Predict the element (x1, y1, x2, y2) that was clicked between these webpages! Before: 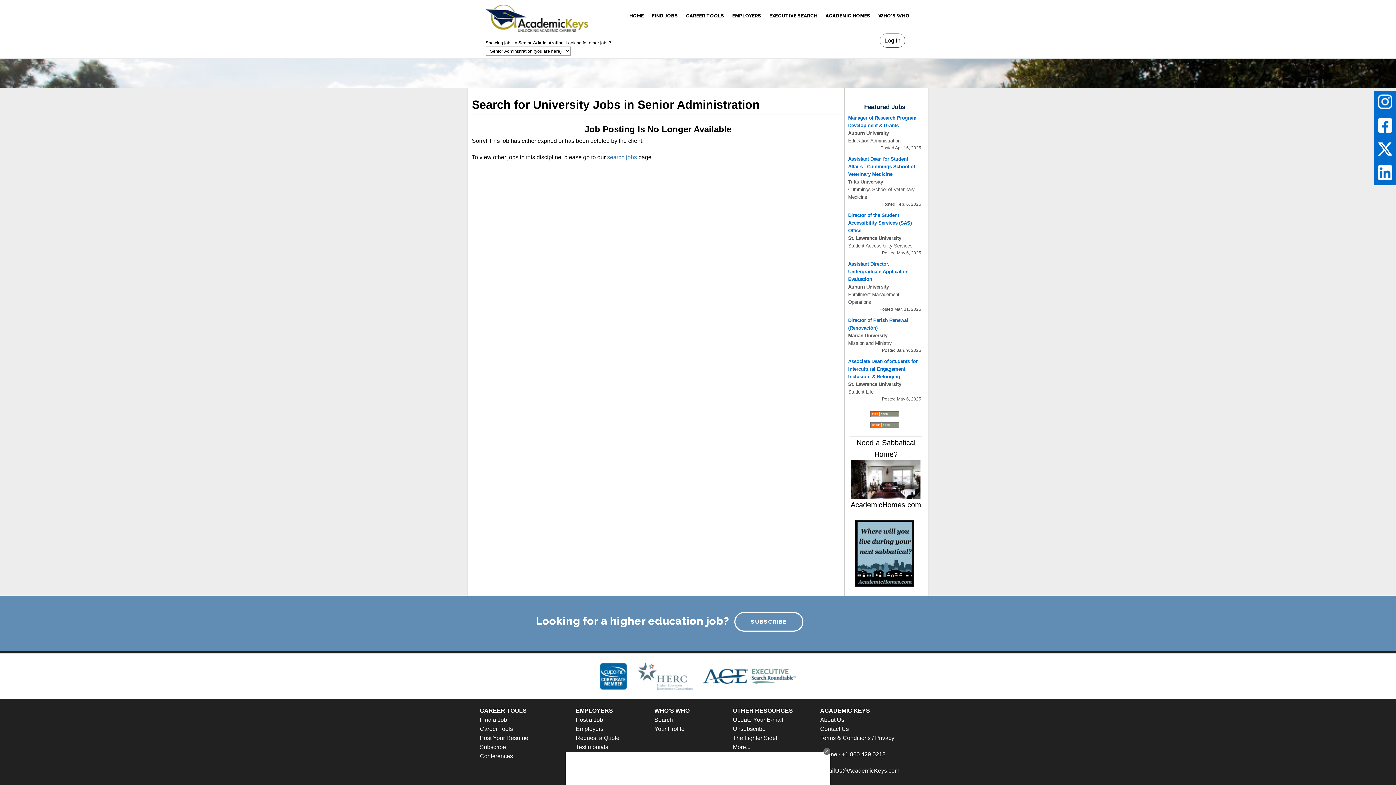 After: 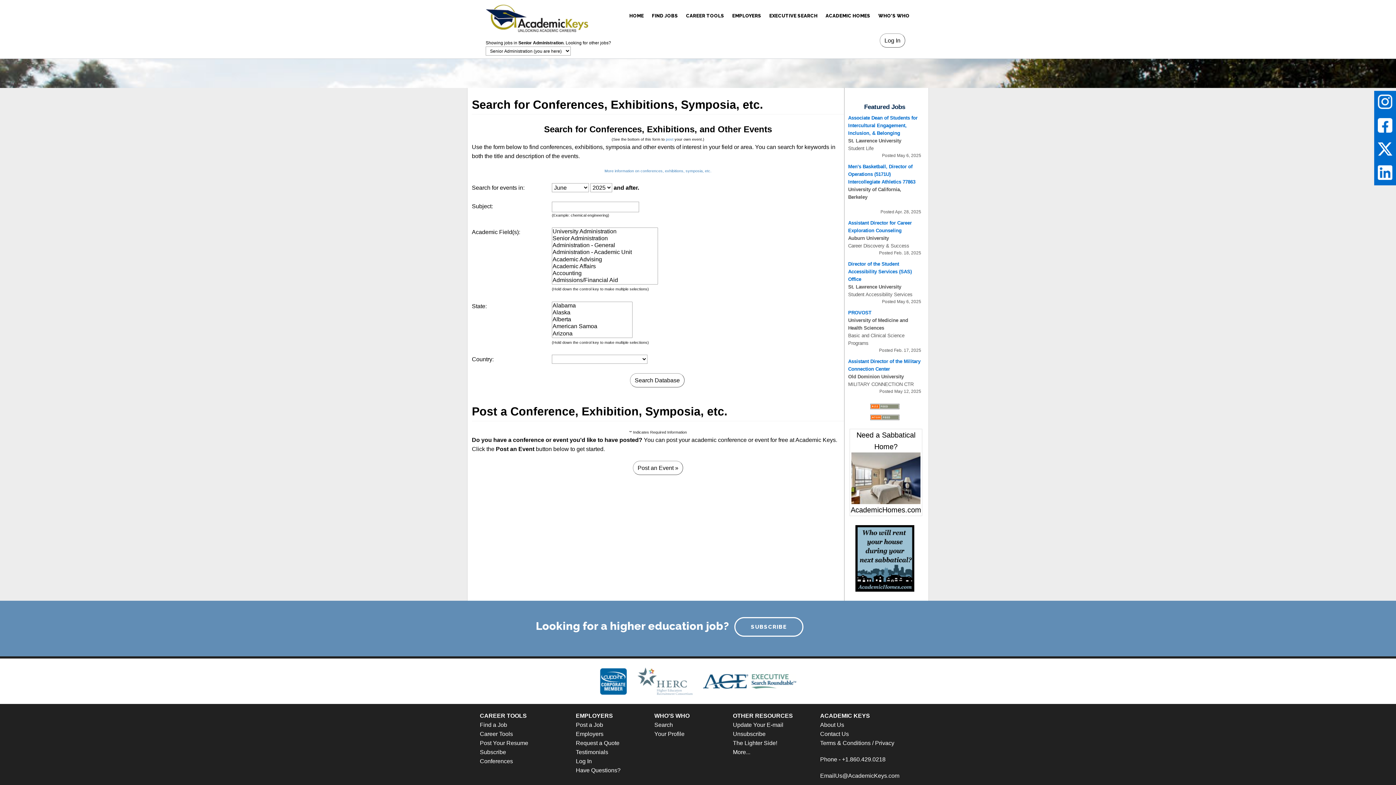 Action: label: Conferences bbox: (480, 753, 513, 759)